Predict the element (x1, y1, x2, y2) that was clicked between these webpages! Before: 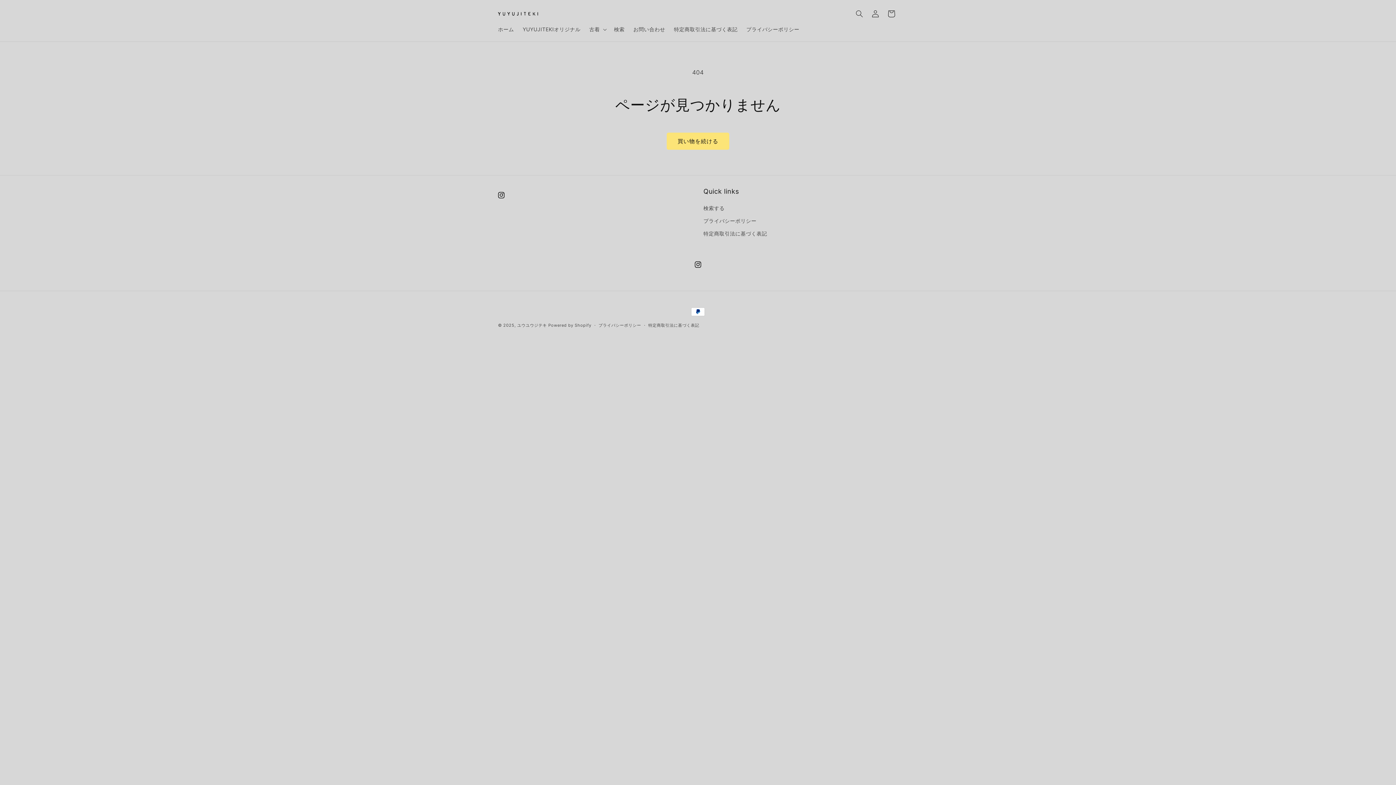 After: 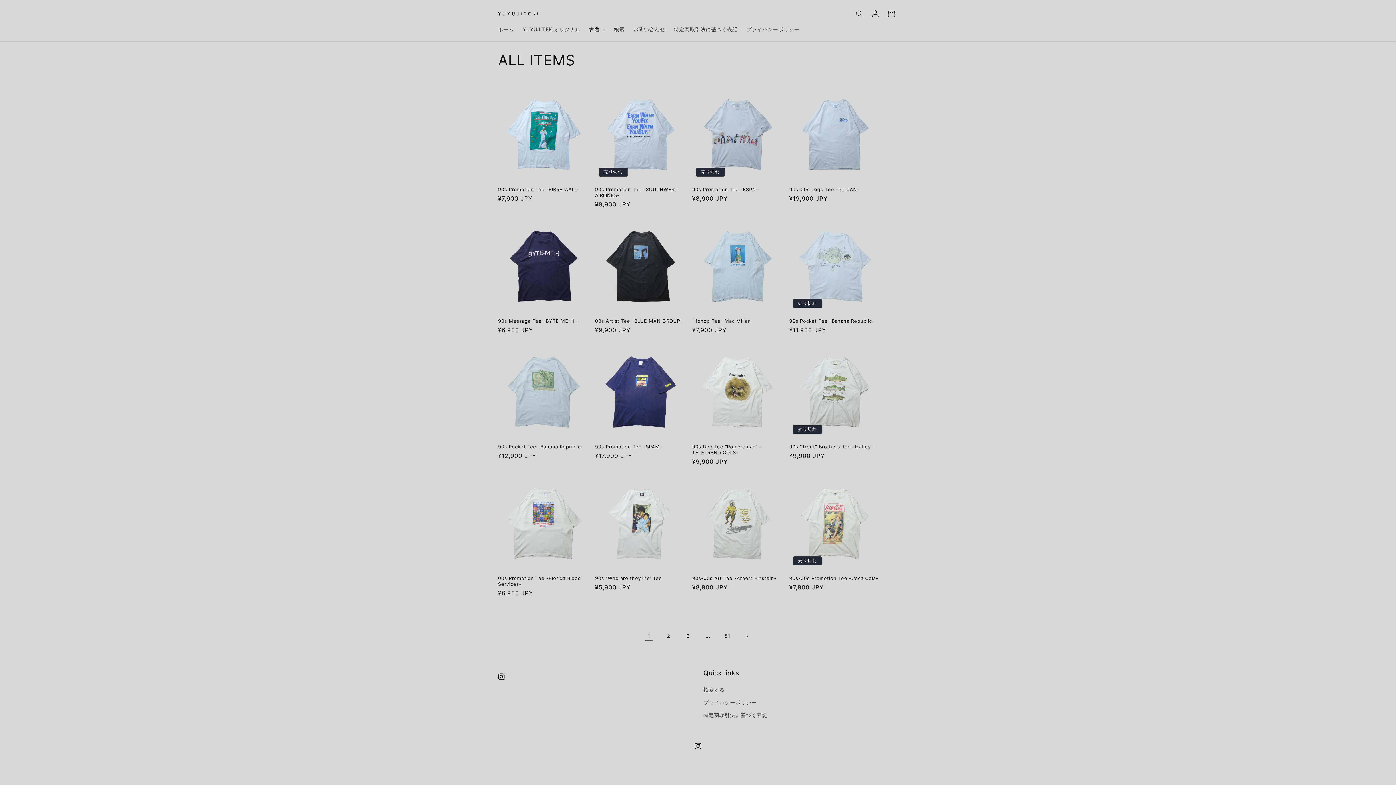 Action: bbox: (666, 132, 729, 149) label: 買い物を続ける